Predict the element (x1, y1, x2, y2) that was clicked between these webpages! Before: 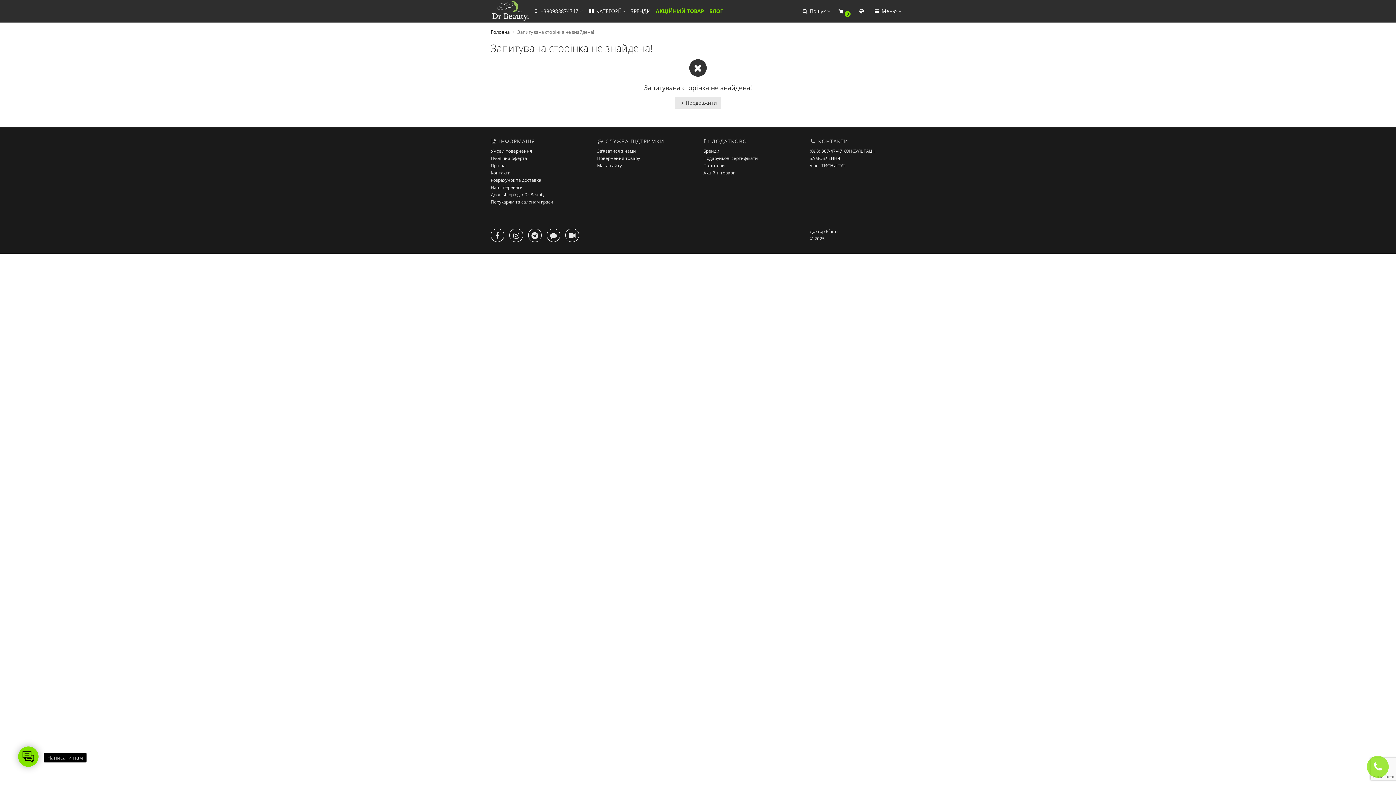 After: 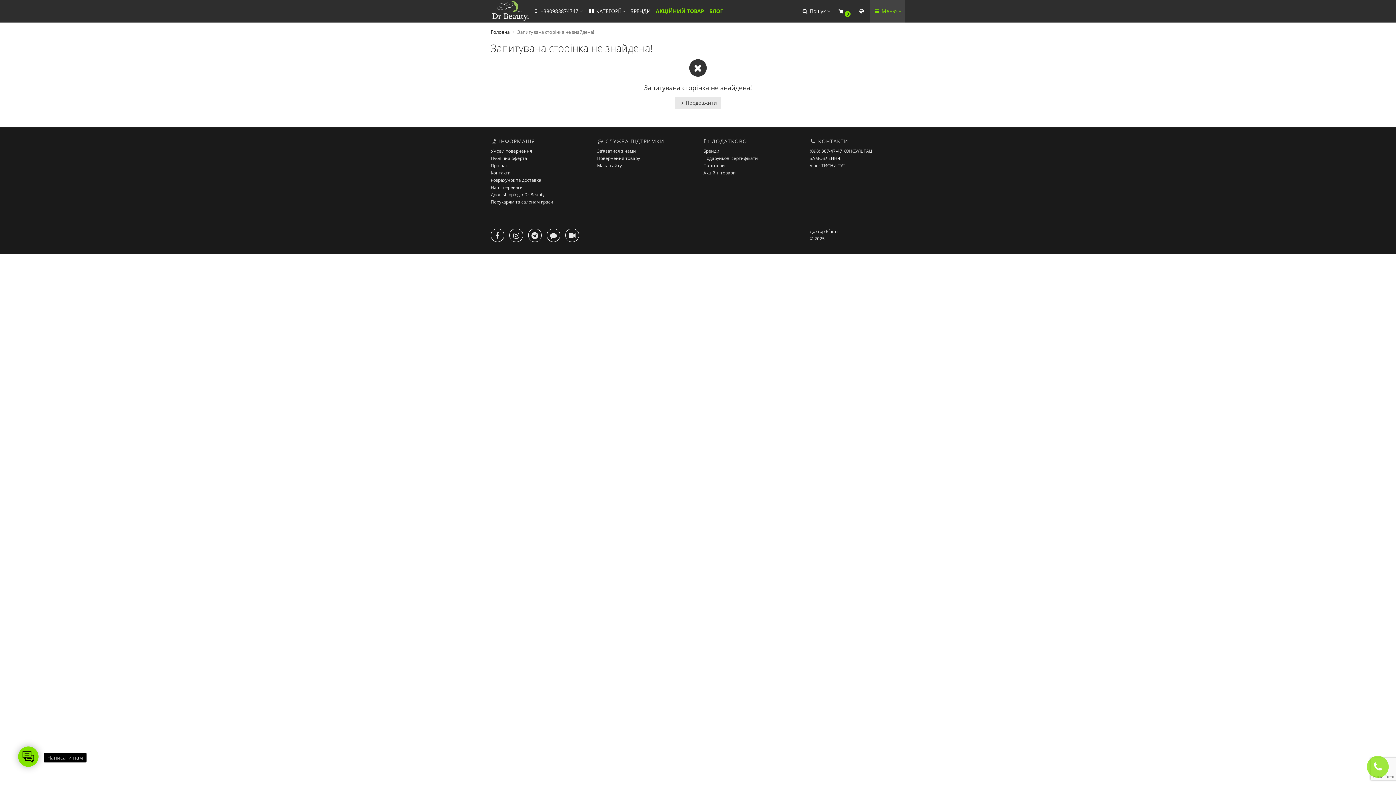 Action: bbox: (870, 0, 905, 22) label:  Меню 